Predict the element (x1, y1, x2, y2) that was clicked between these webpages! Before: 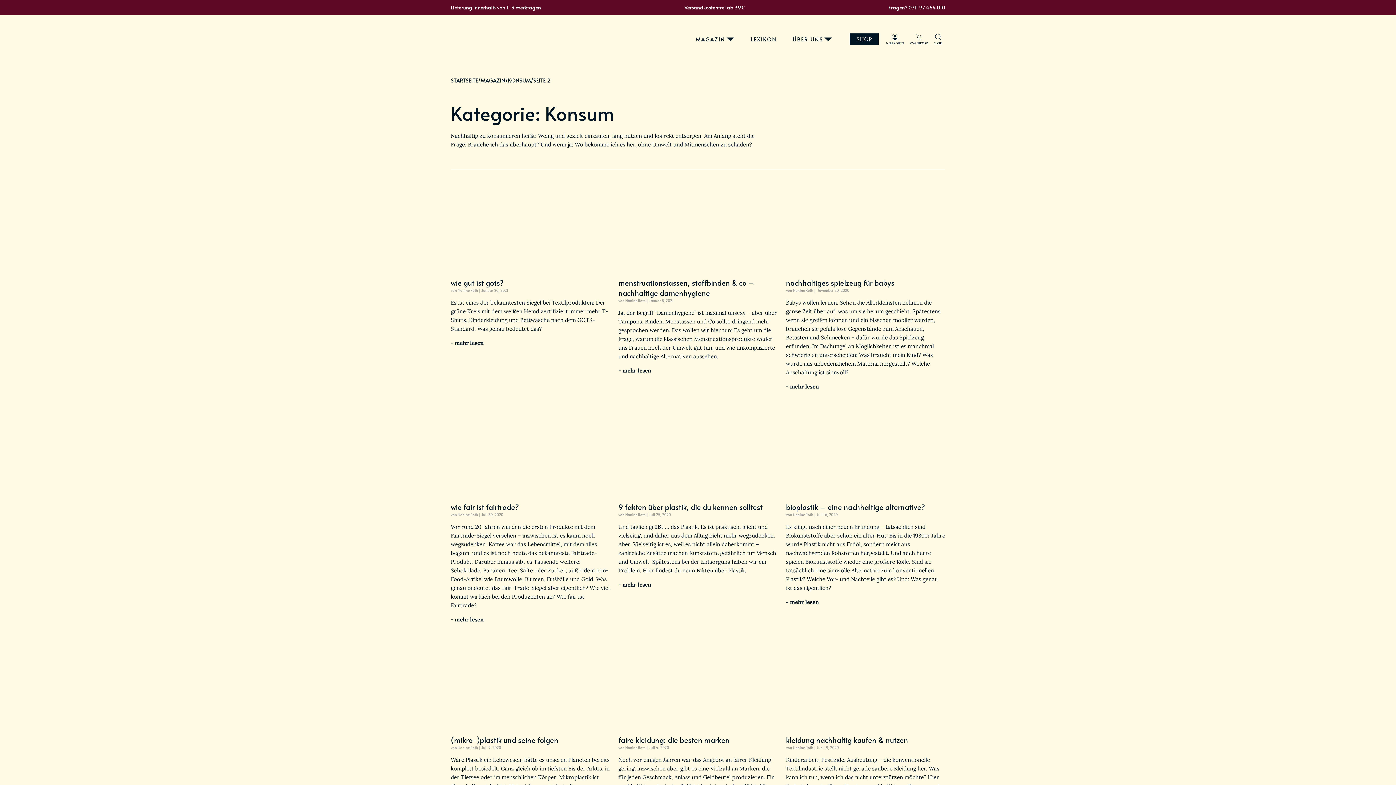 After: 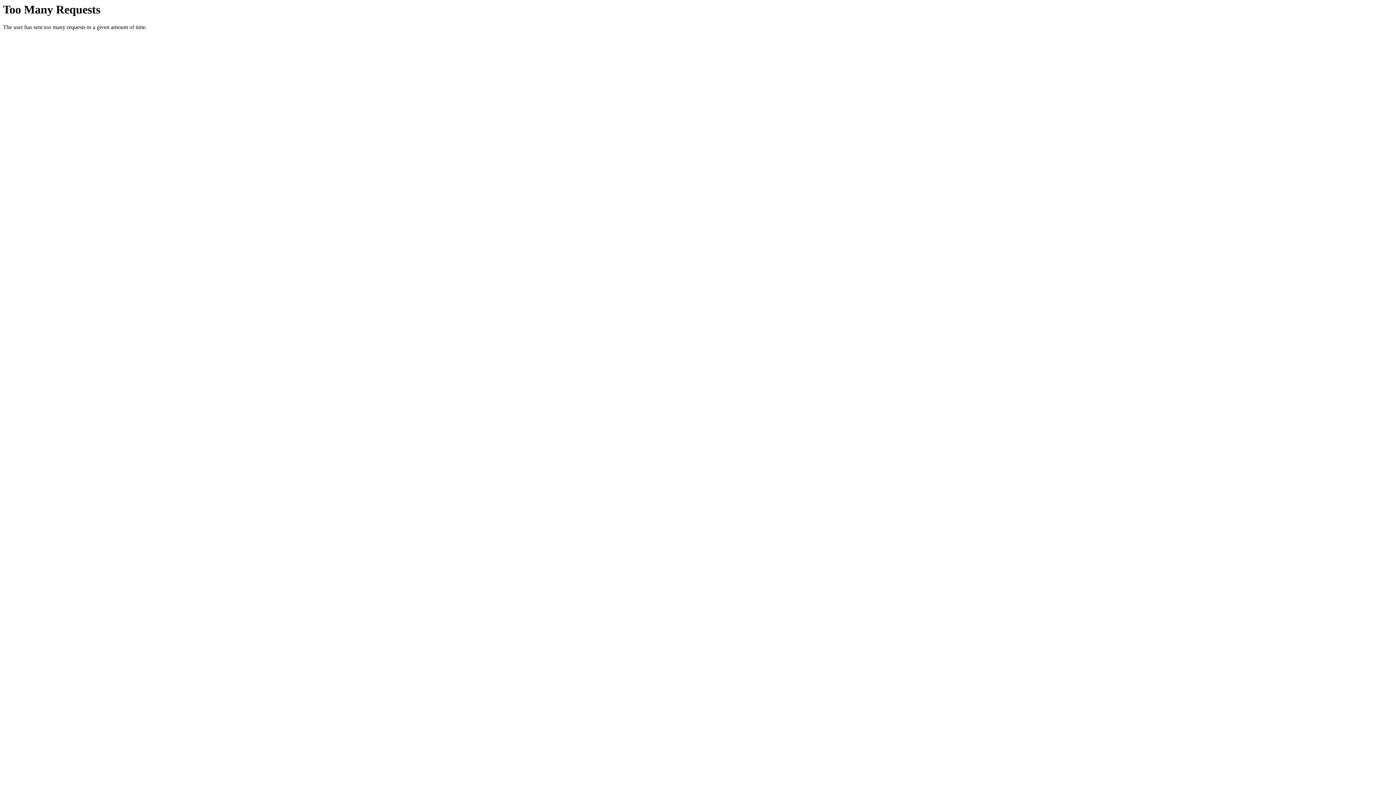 Action: bbox: (788, 20, 837, 58) label: ÜBER UNS